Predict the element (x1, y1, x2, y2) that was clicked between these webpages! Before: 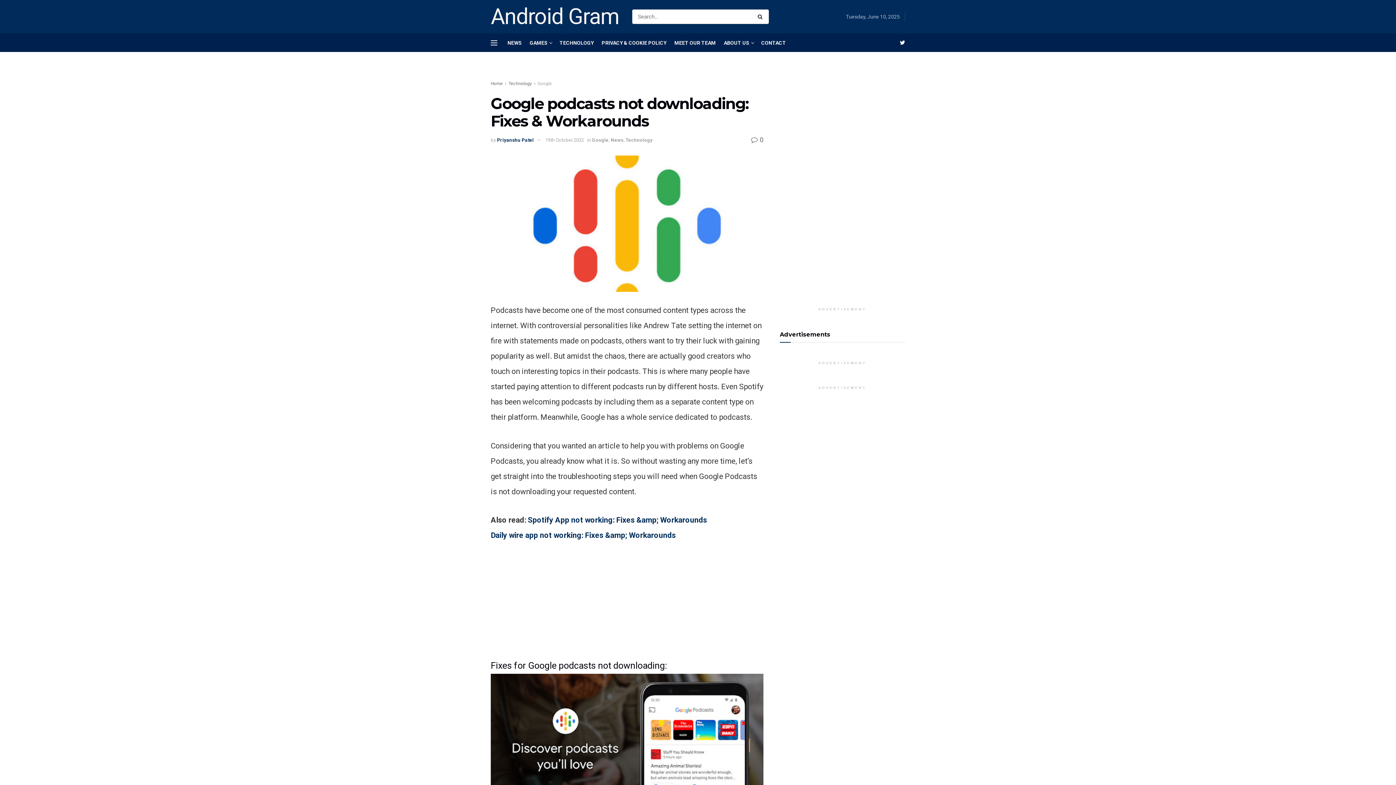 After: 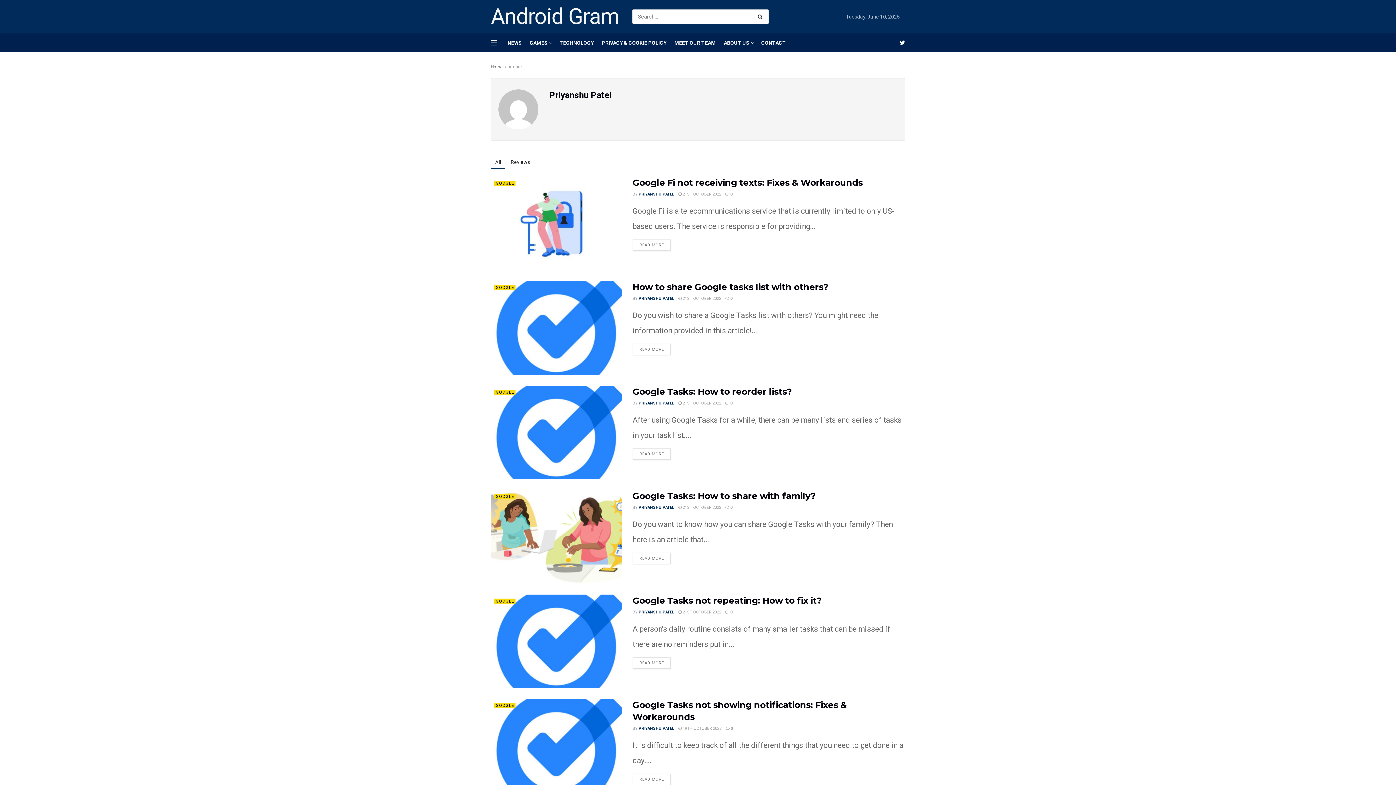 Action: label: Priyanshu Patel bbox: (497, 137, 533, 142)